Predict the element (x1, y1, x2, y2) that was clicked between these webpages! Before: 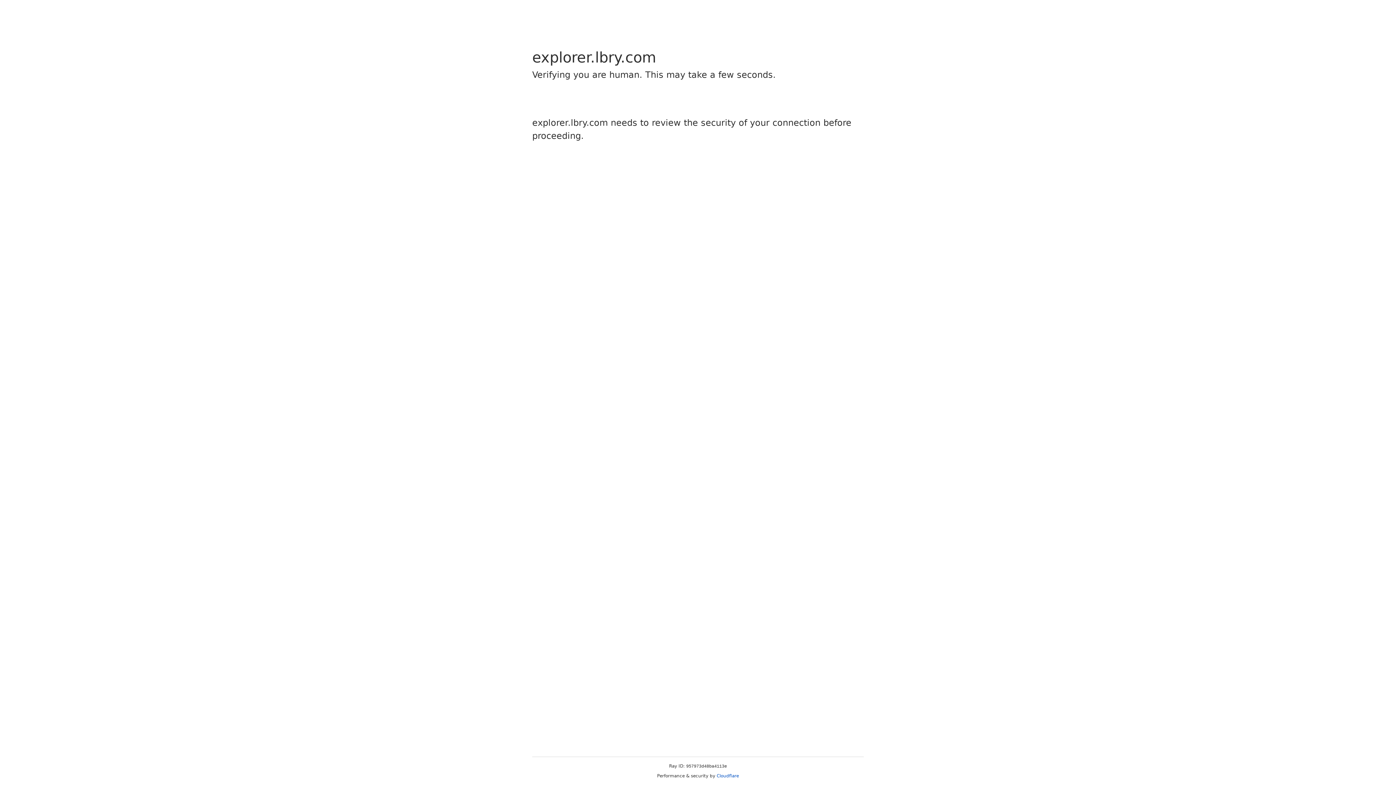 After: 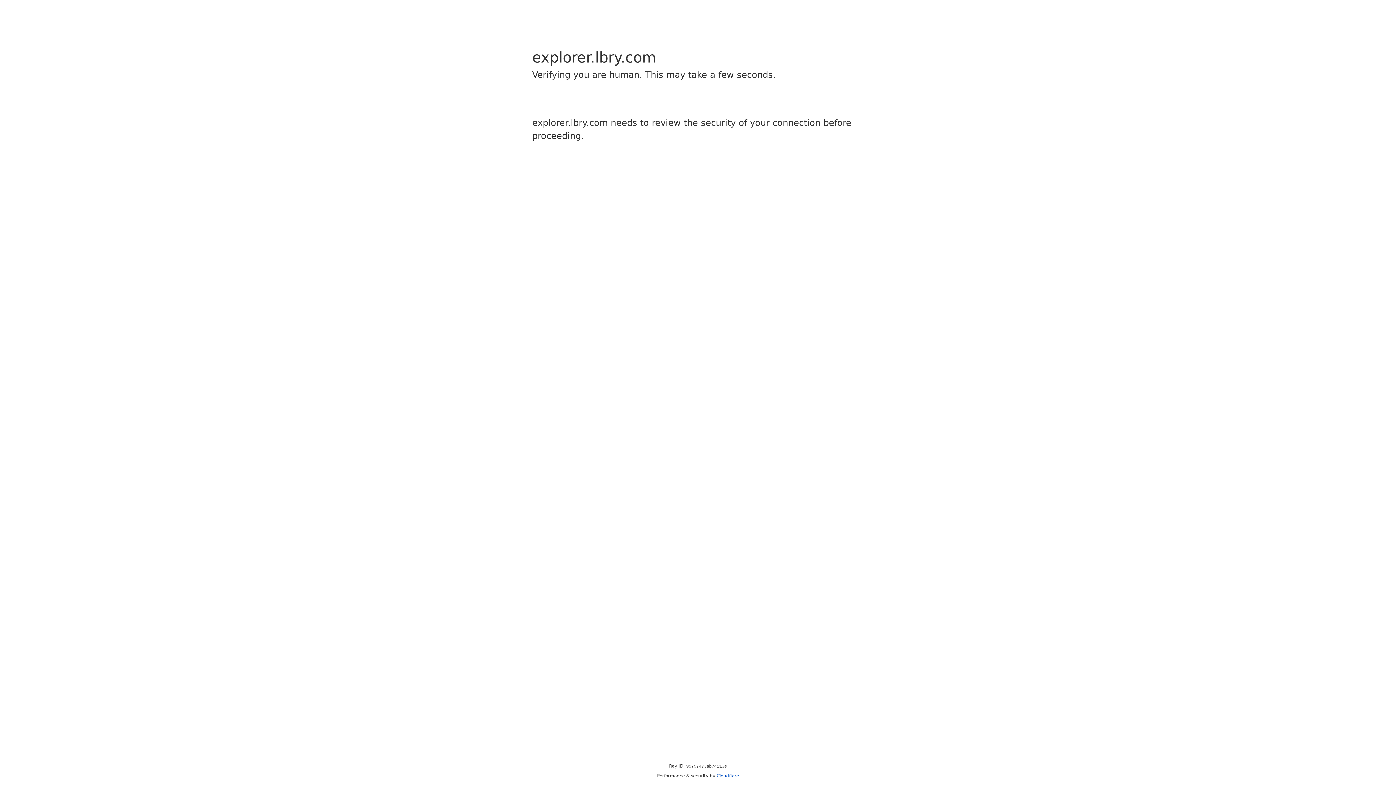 Action: label: Cloudflare bbox: (716, 773, 739, 778)